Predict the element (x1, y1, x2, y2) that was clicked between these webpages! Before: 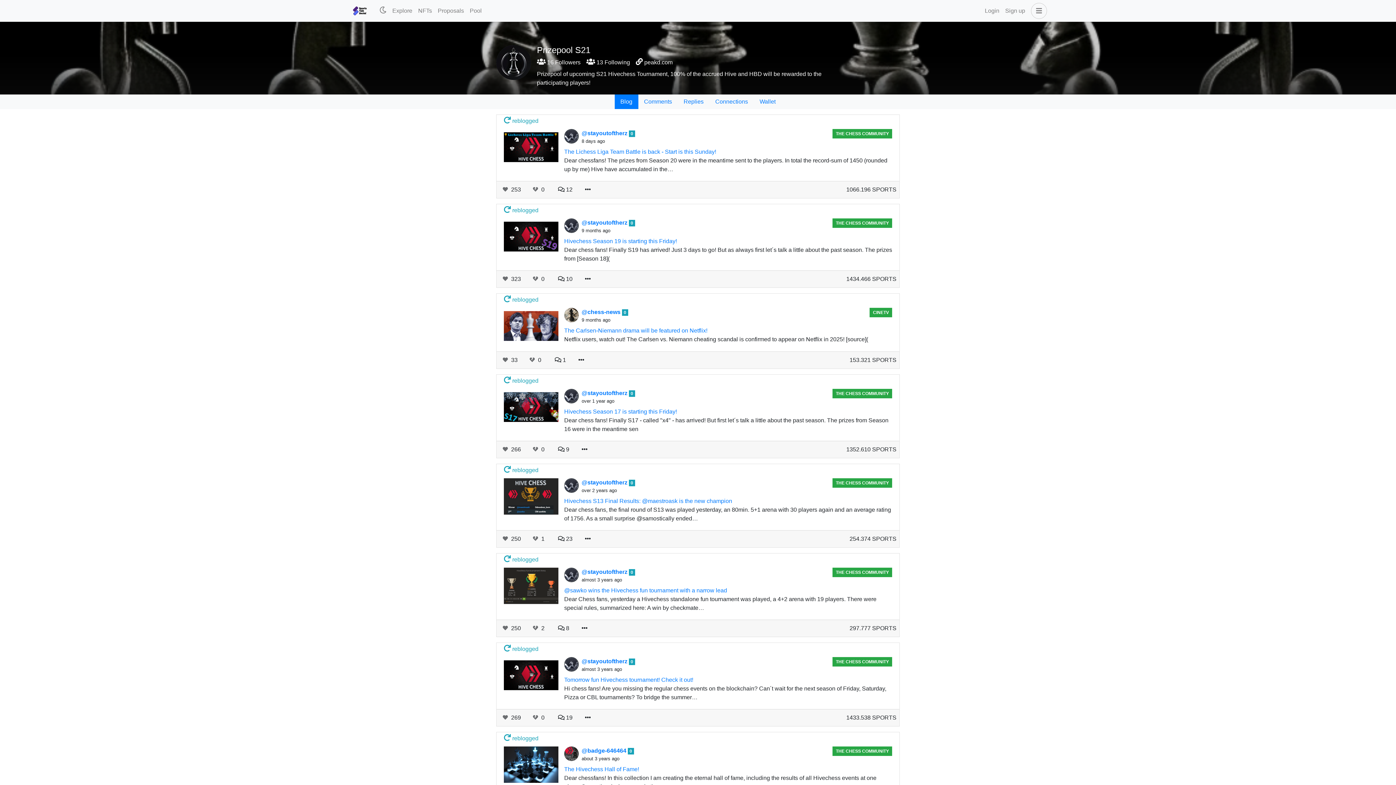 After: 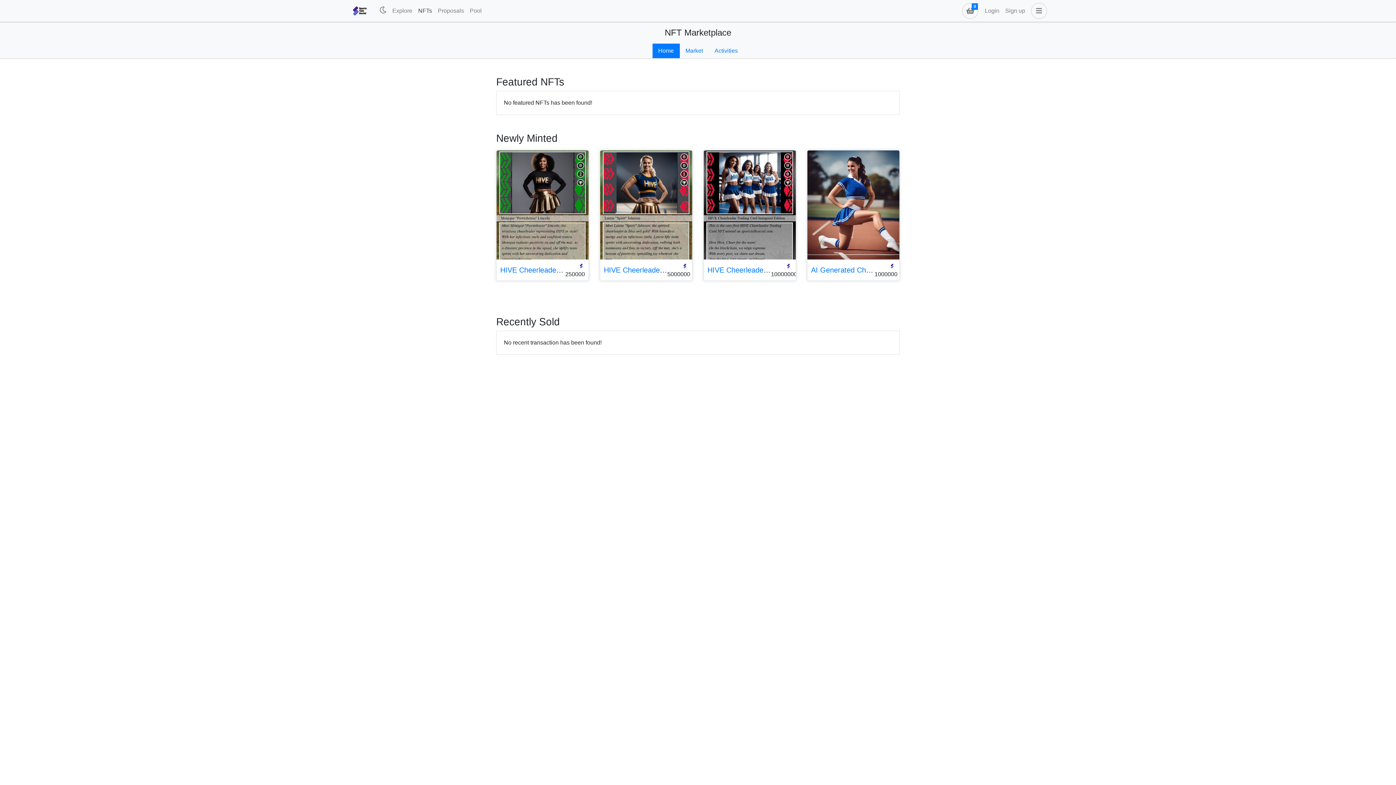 Action: label: NFTs bbox: (415, 3, 434, 18)